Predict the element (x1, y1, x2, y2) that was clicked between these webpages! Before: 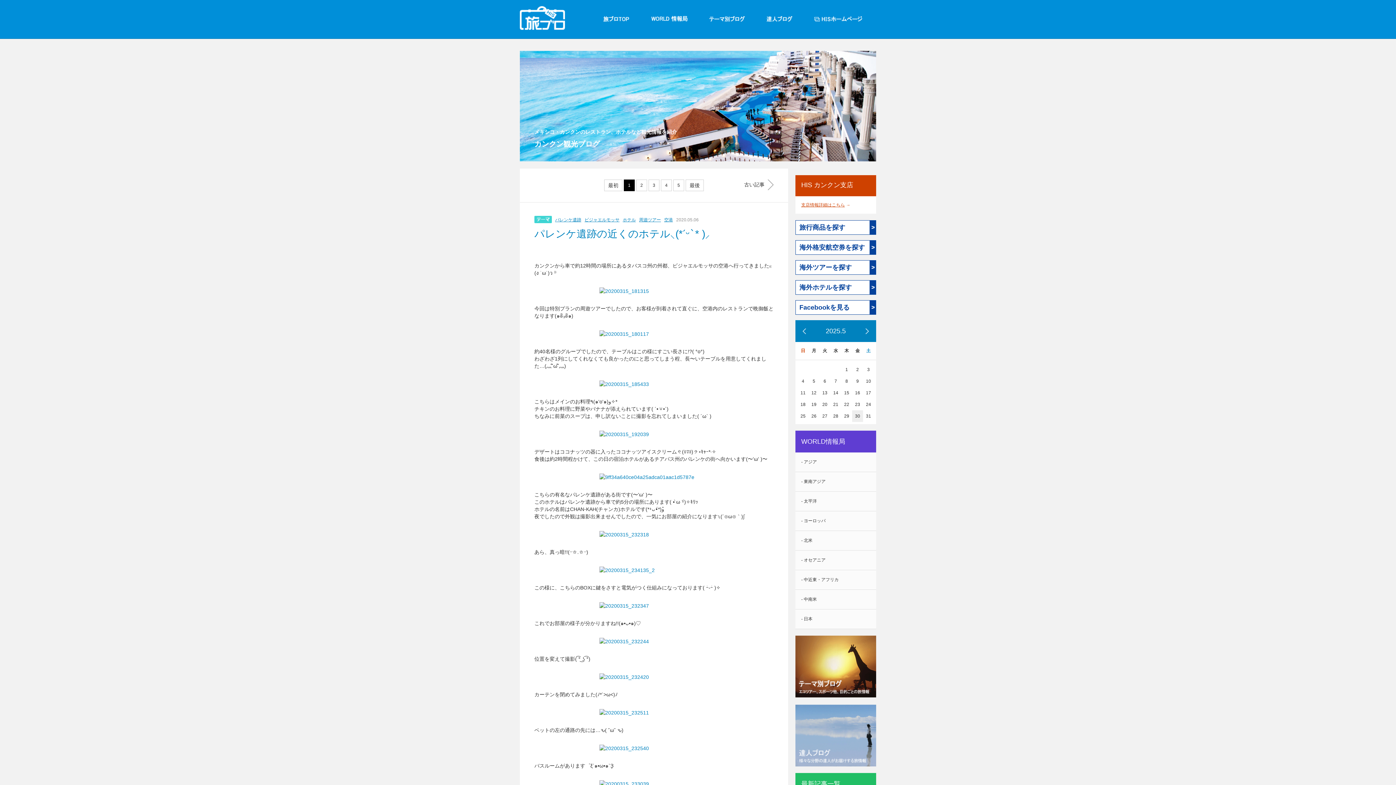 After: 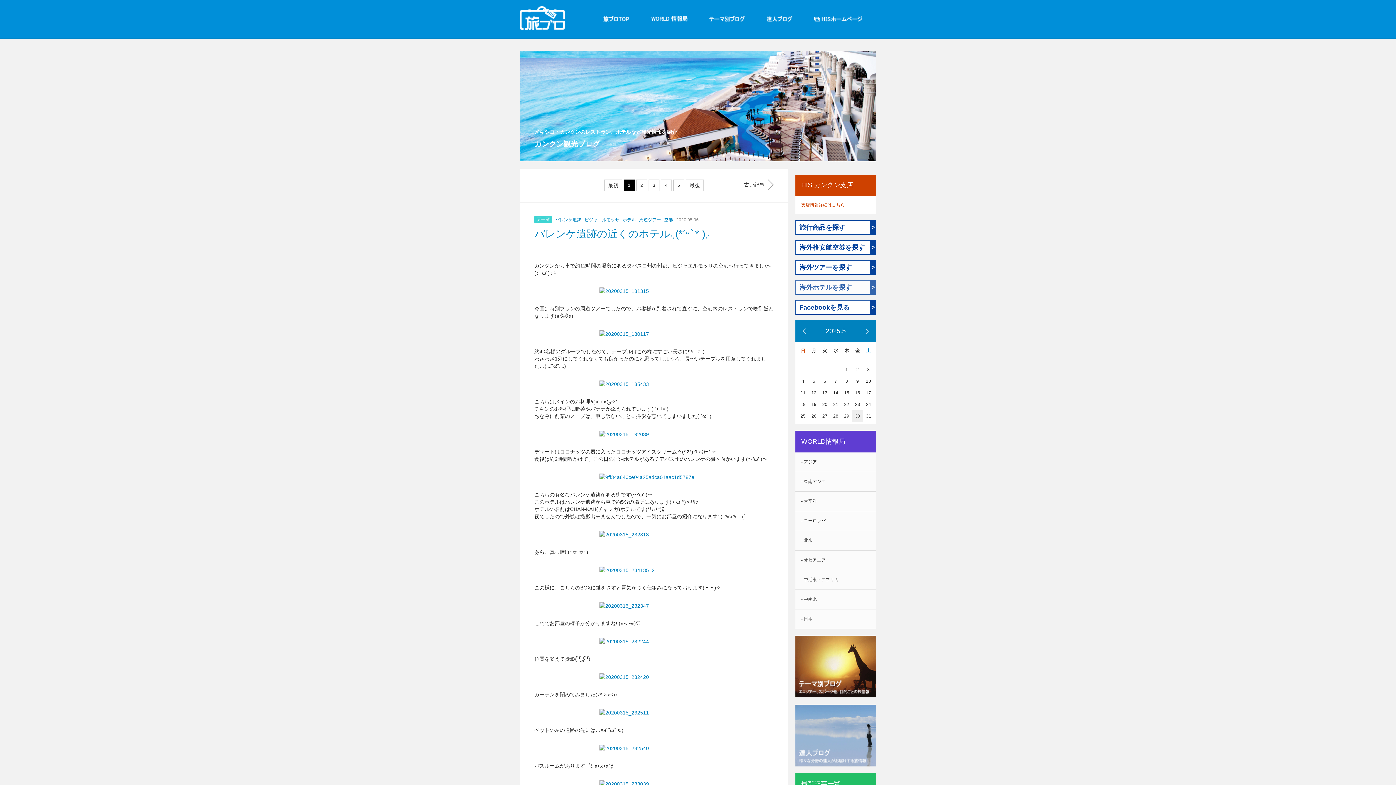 Action: label: 海外ホテルを探す
> bbox: (796, 280, 876, 295)